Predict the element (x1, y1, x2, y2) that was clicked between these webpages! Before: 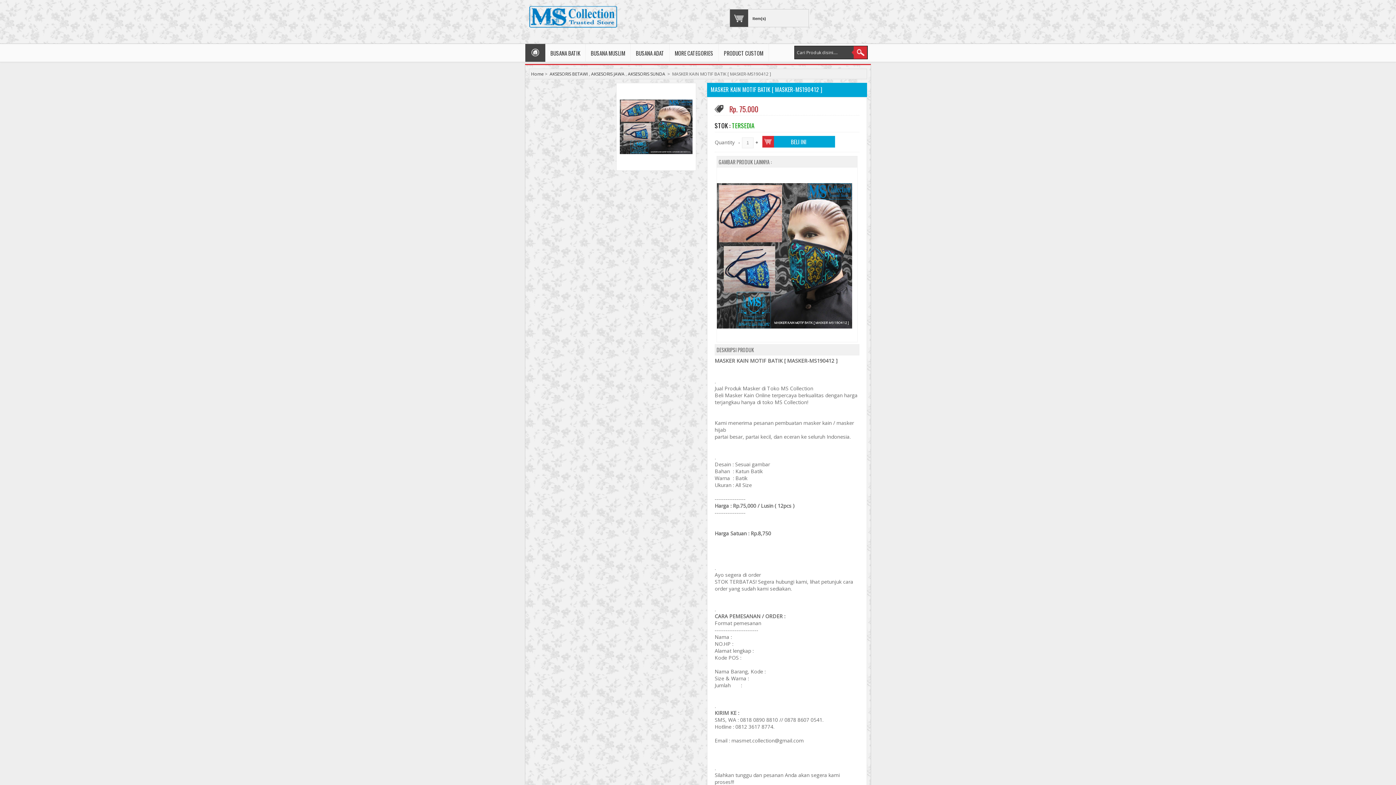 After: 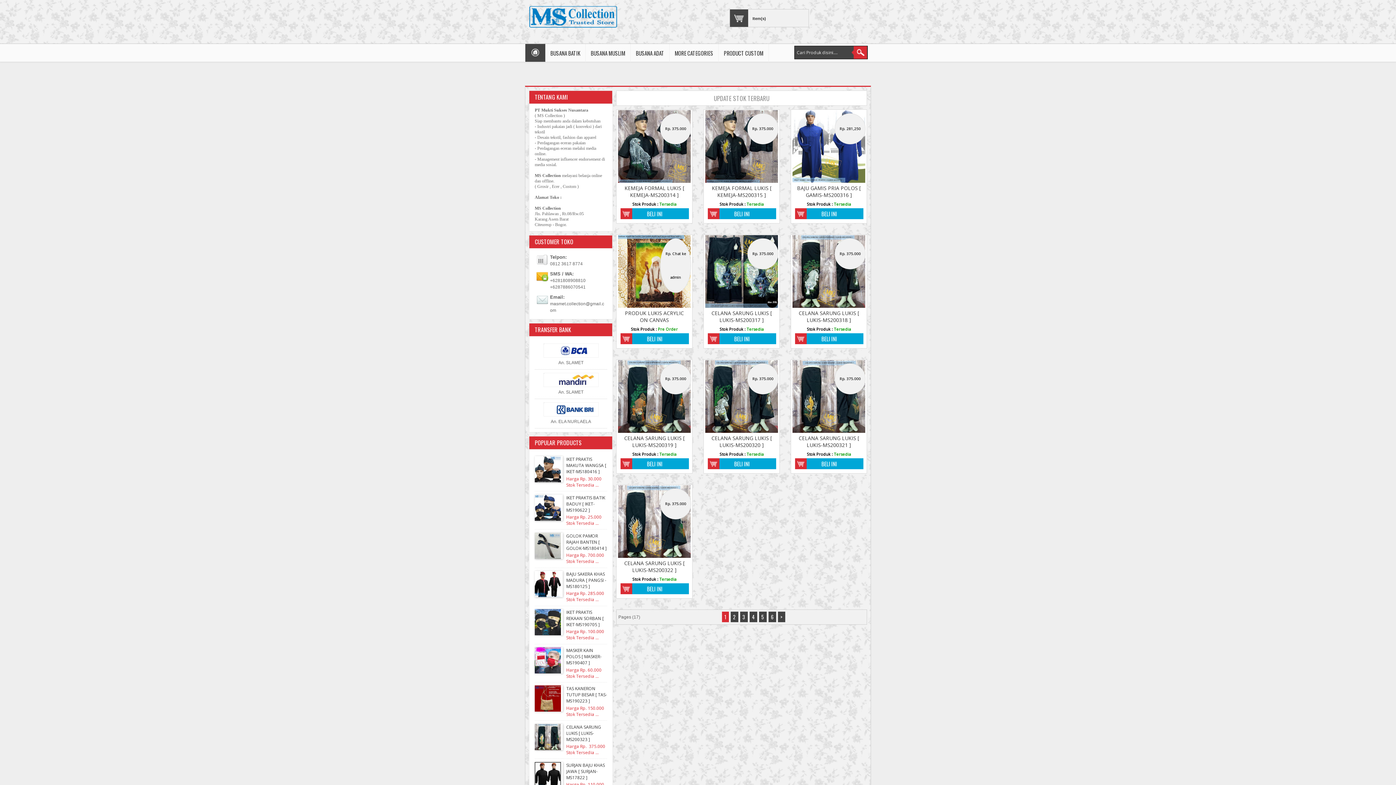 Action: label: MasmetStore.com bbox: (525, 3, 620, 30)